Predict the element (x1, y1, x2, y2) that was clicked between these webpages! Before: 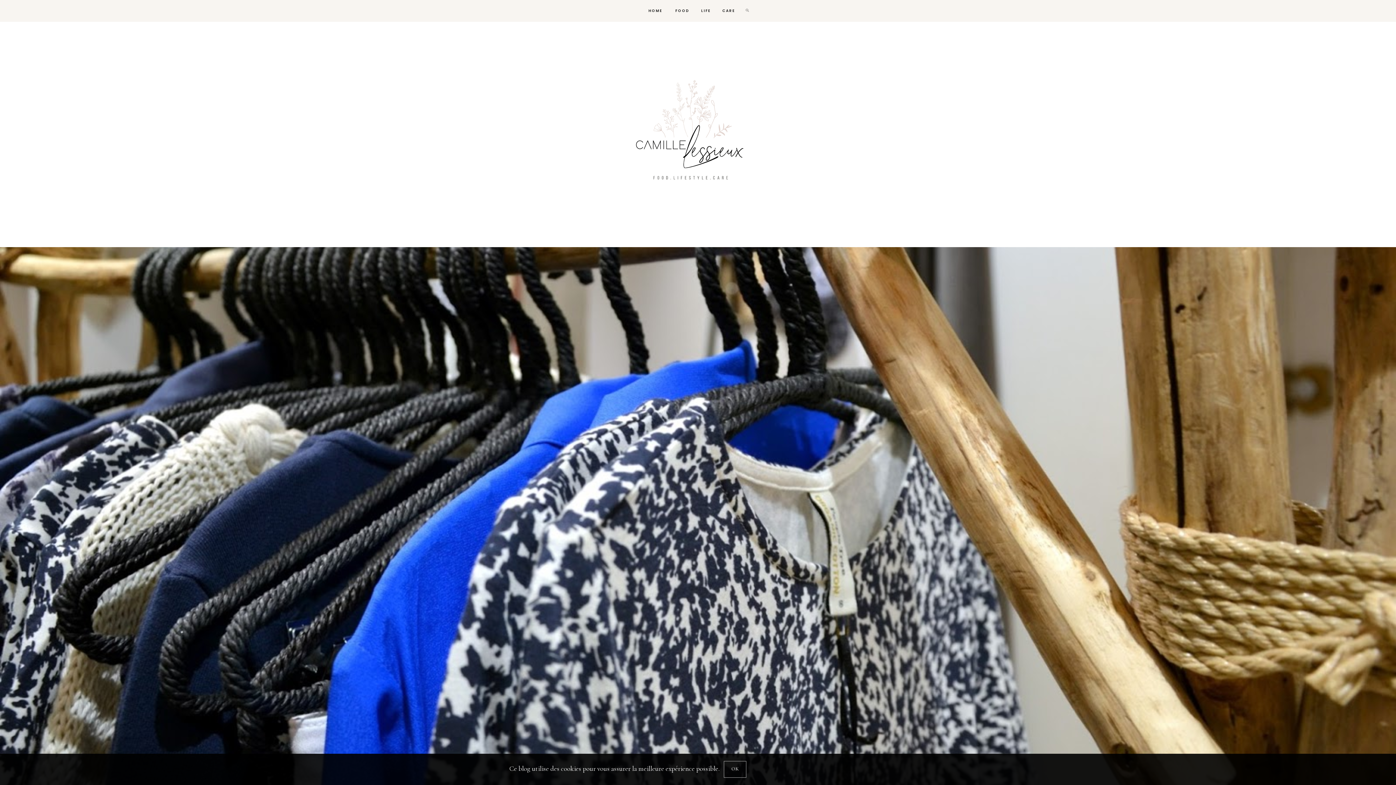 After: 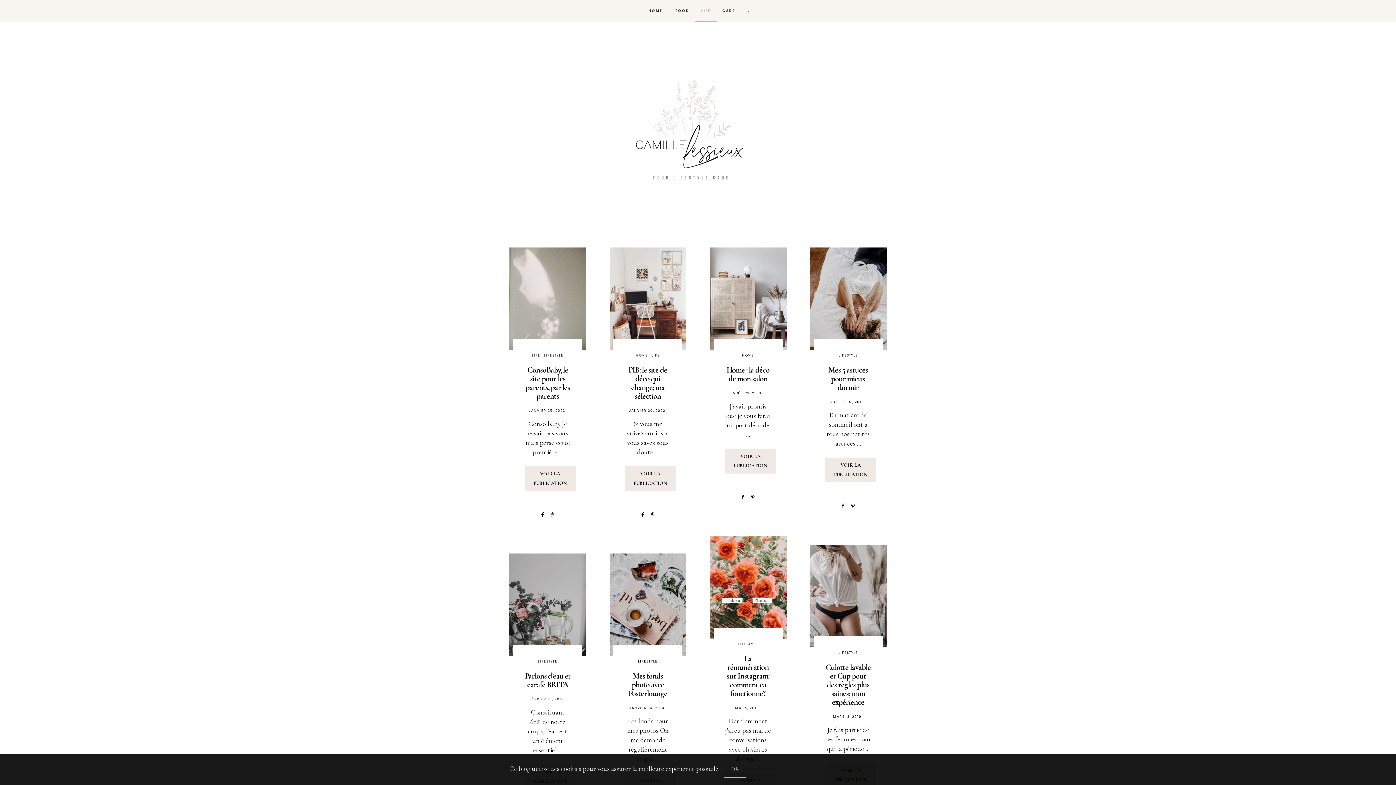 Action: label: LIFE bbox: (695, 0, 716, 21)